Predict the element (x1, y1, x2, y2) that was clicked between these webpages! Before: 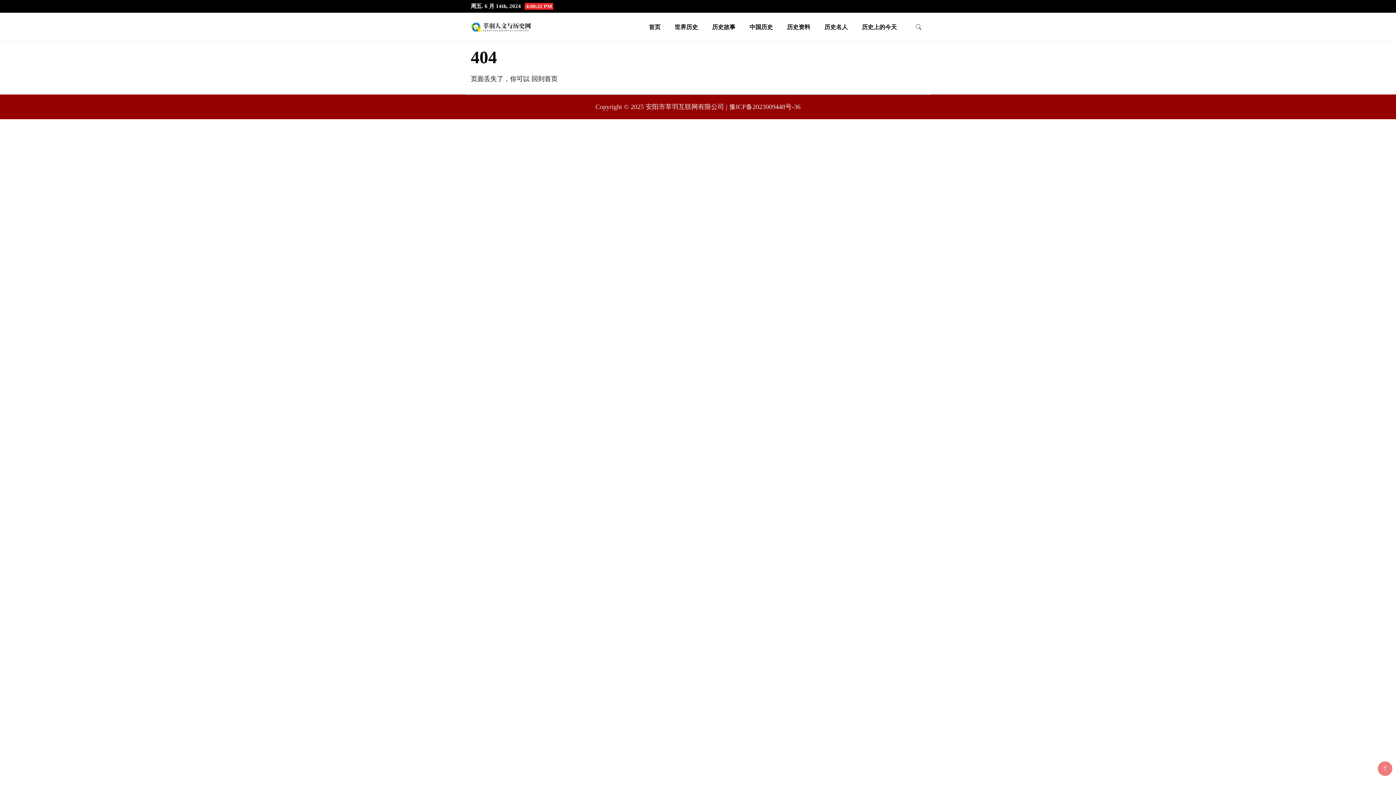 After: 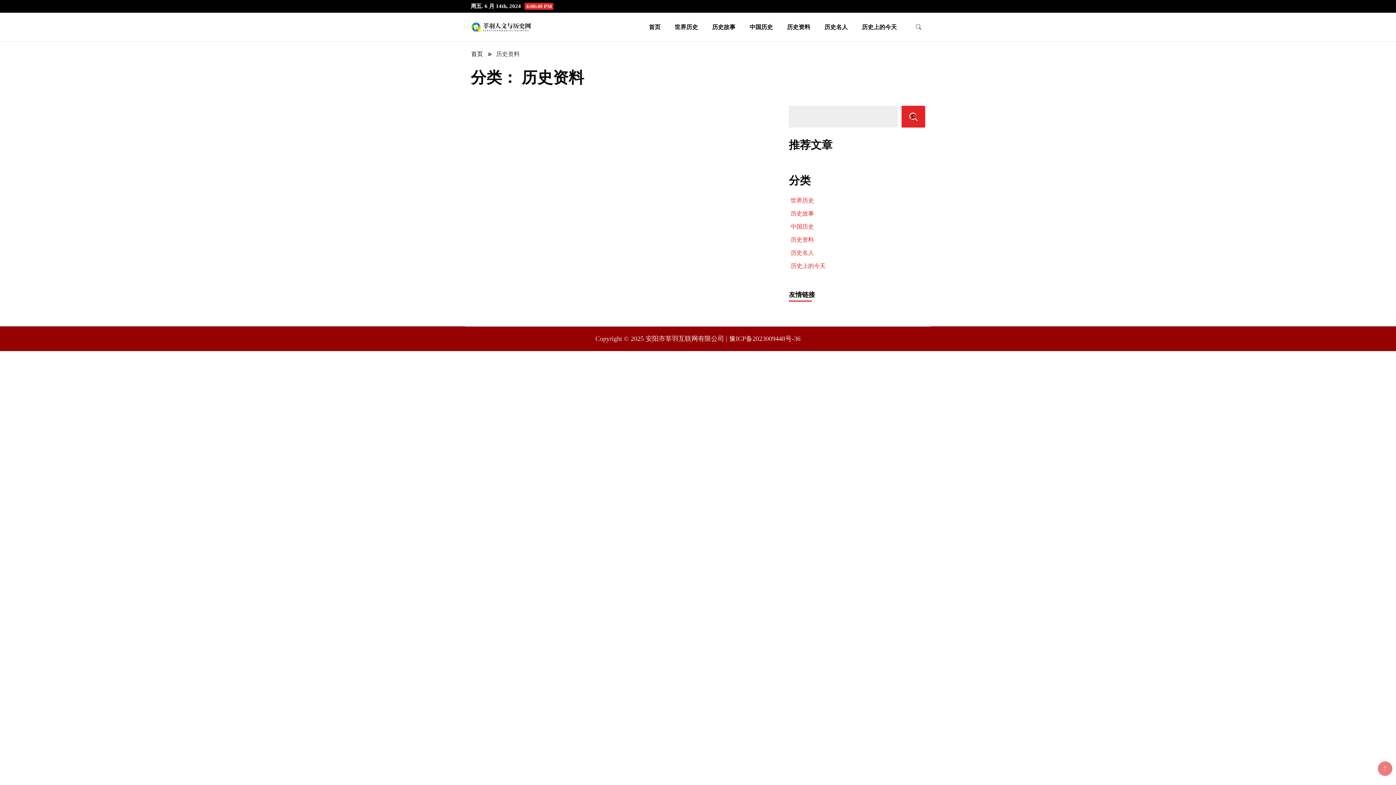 Action: bbox: (781, 12, 816, 41) label: 历史资料